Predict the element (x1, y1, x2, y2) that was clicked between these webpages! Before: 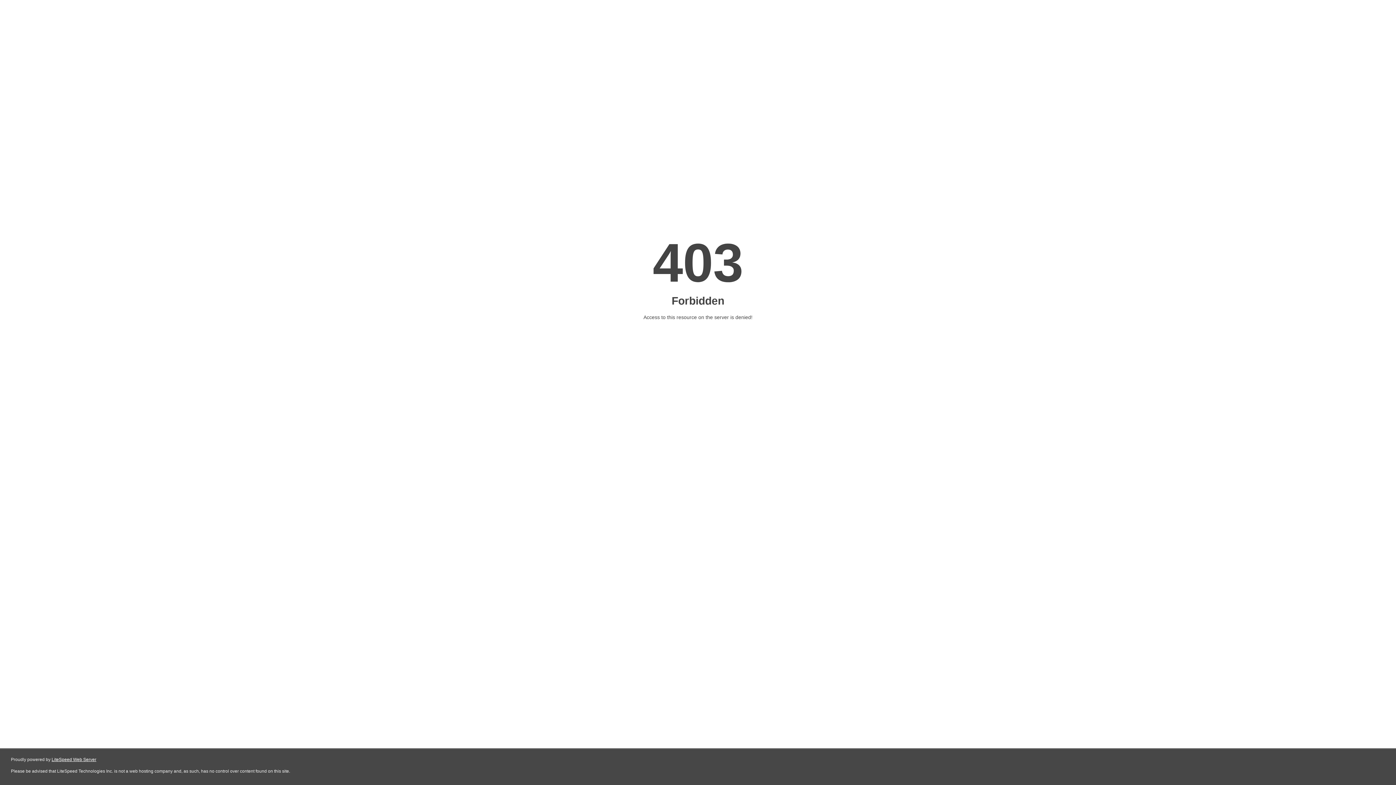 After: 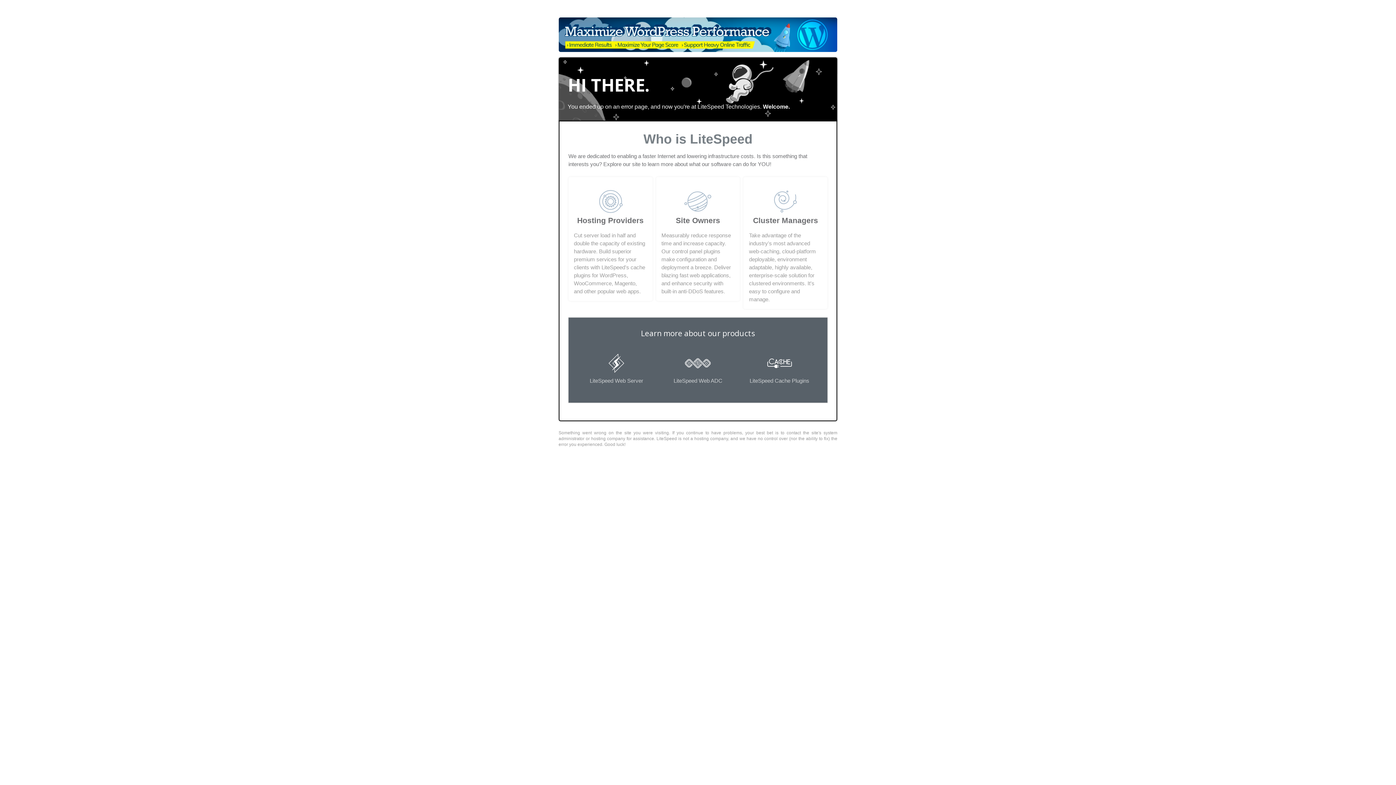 Action: bbox: (51, 757, 96, 762) label: LiteSpeed Web Server